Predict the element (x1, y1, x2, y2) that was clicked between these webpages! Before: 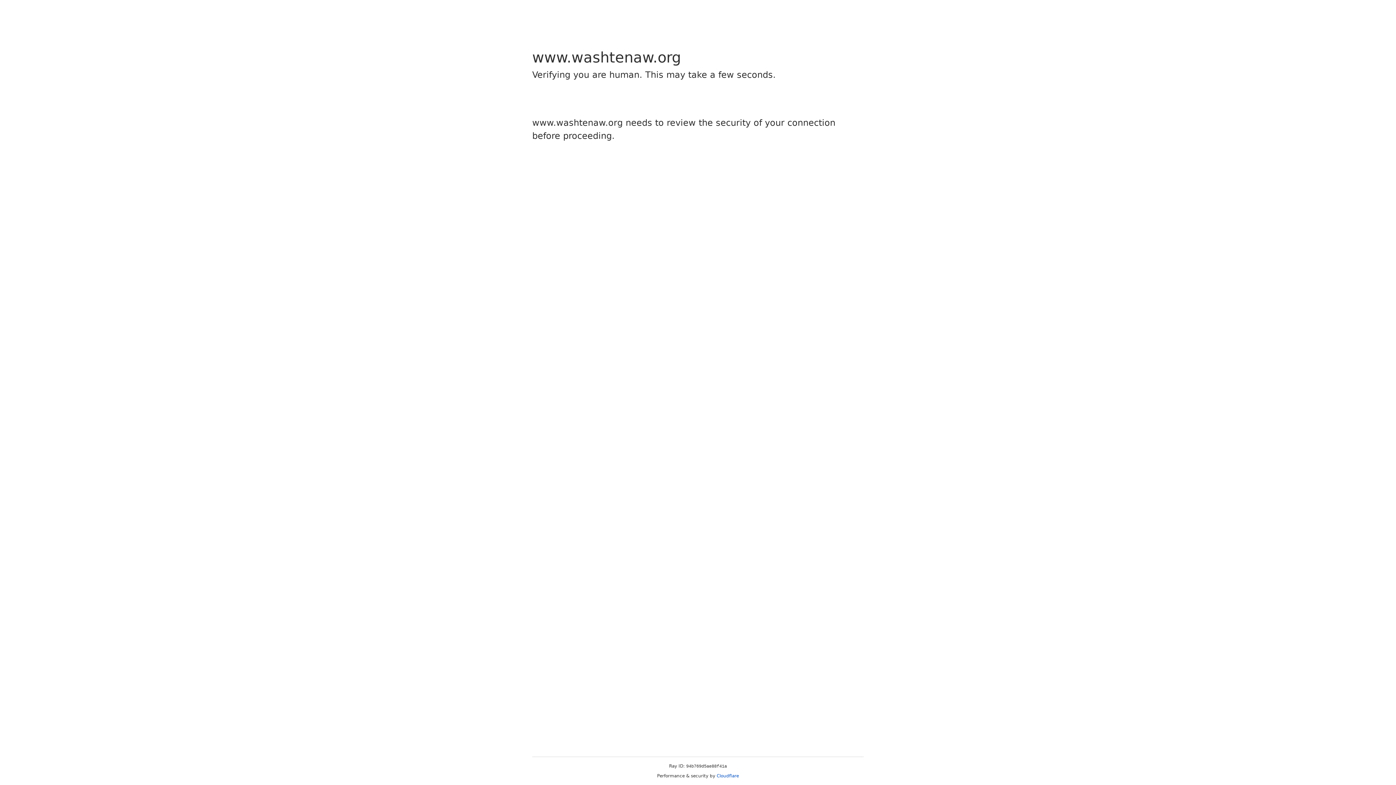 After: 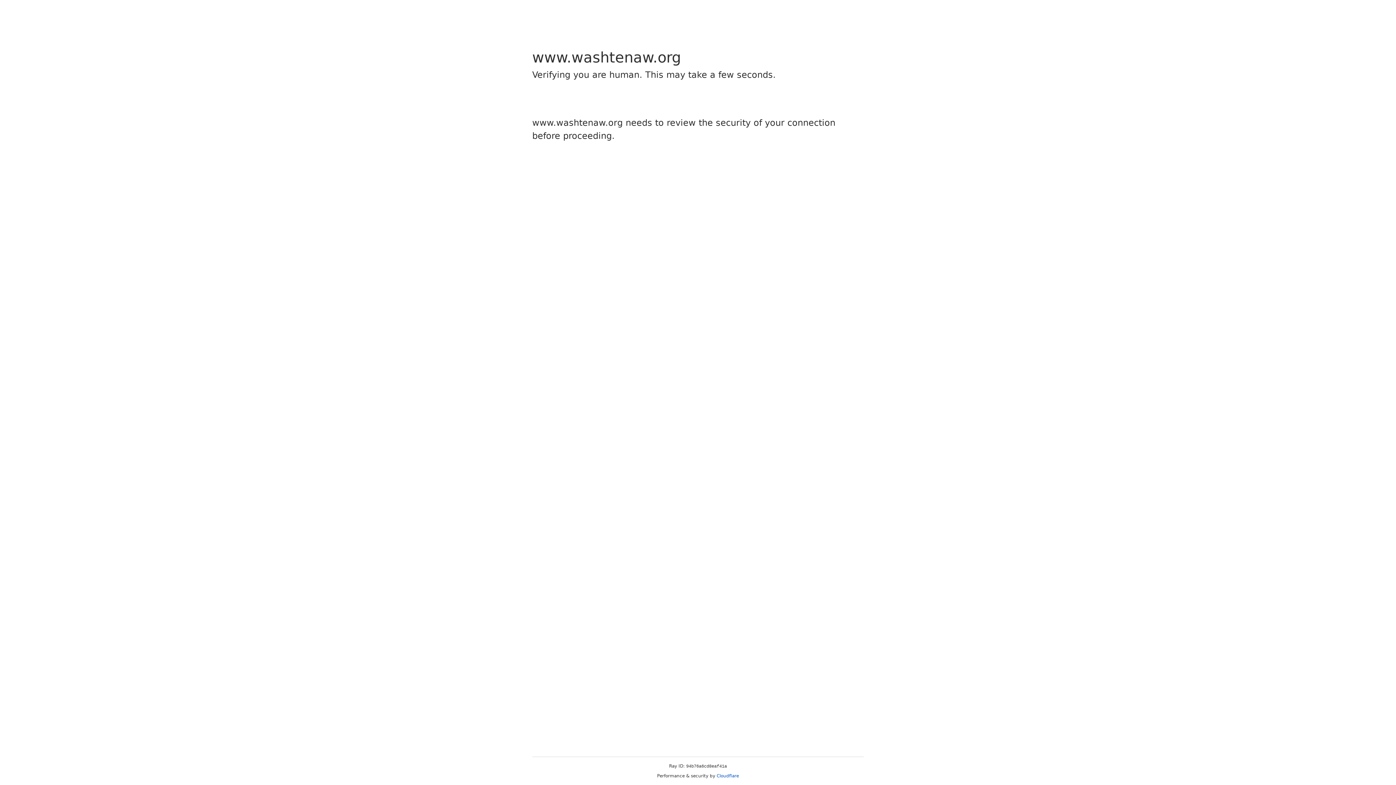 Action: bbox: (716, 773, 739, 778) label: Cloudflare